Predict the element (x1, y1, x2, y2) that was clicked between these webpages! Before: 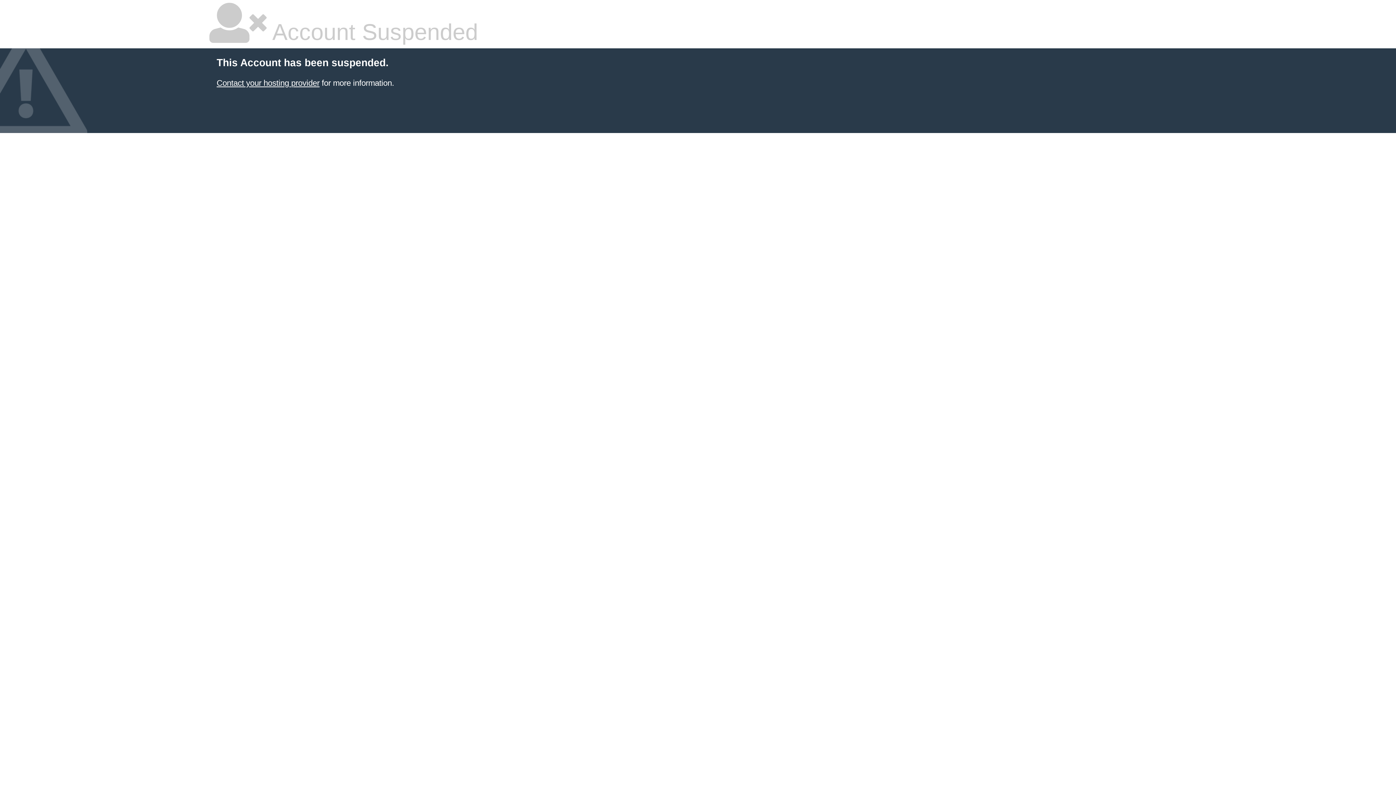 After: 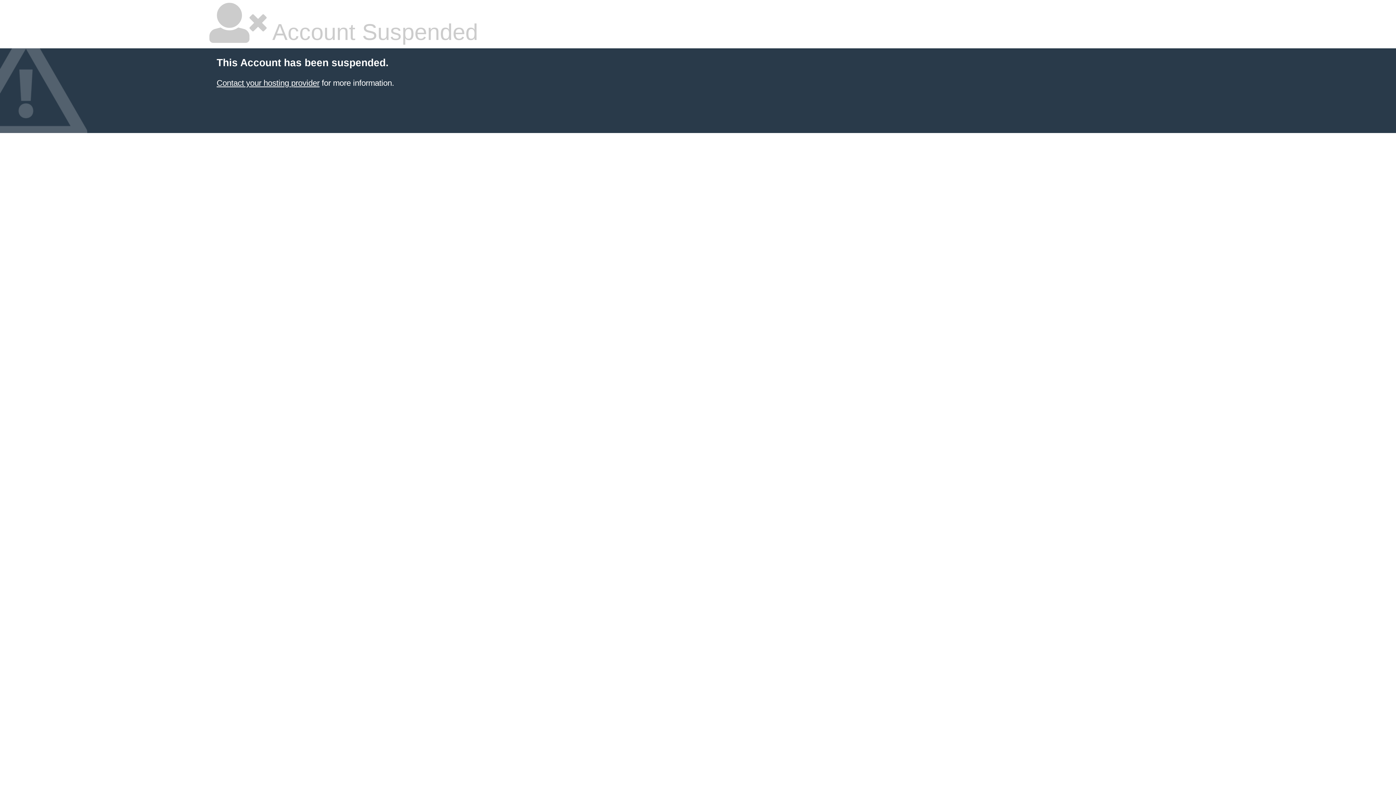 Action: label: Contact your hosting provider bbox: (216, 78, 319, 87)